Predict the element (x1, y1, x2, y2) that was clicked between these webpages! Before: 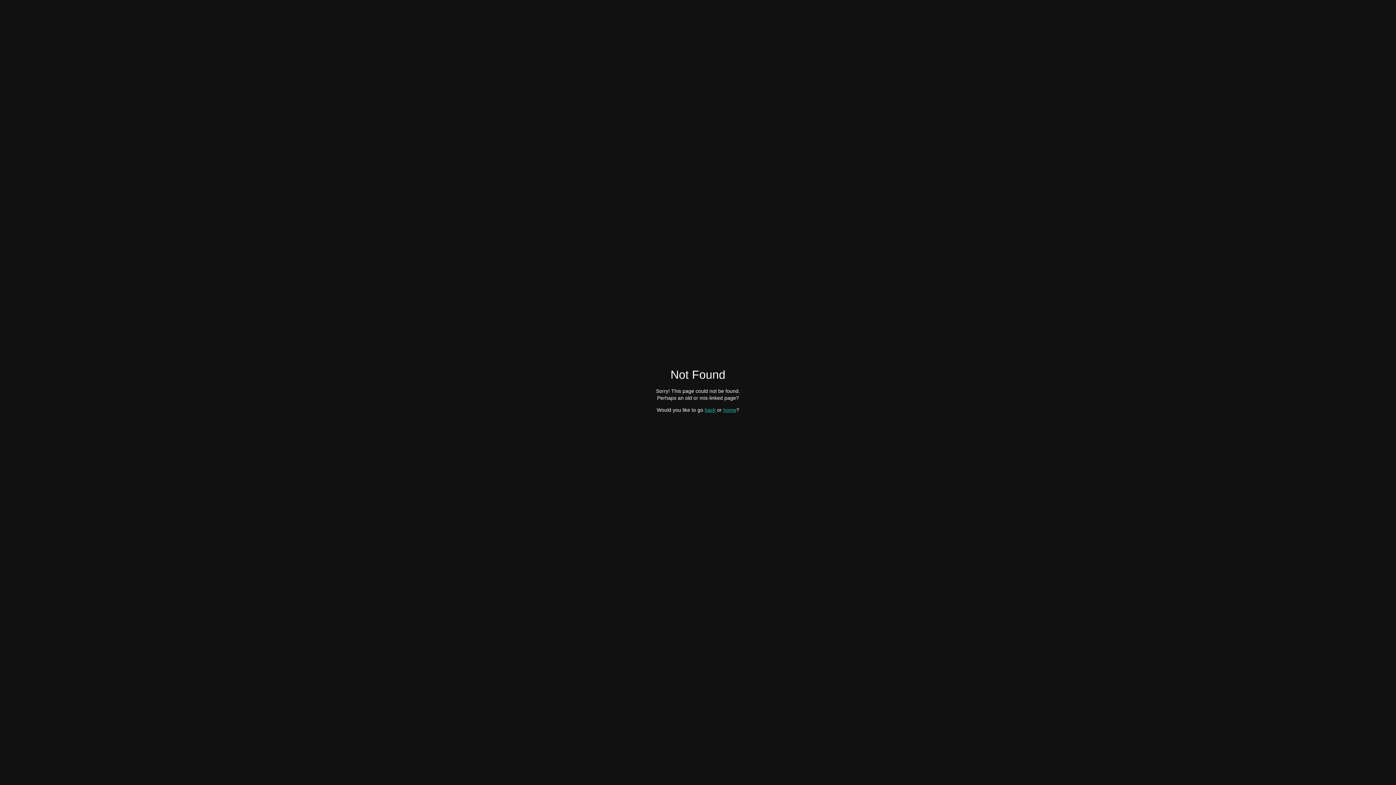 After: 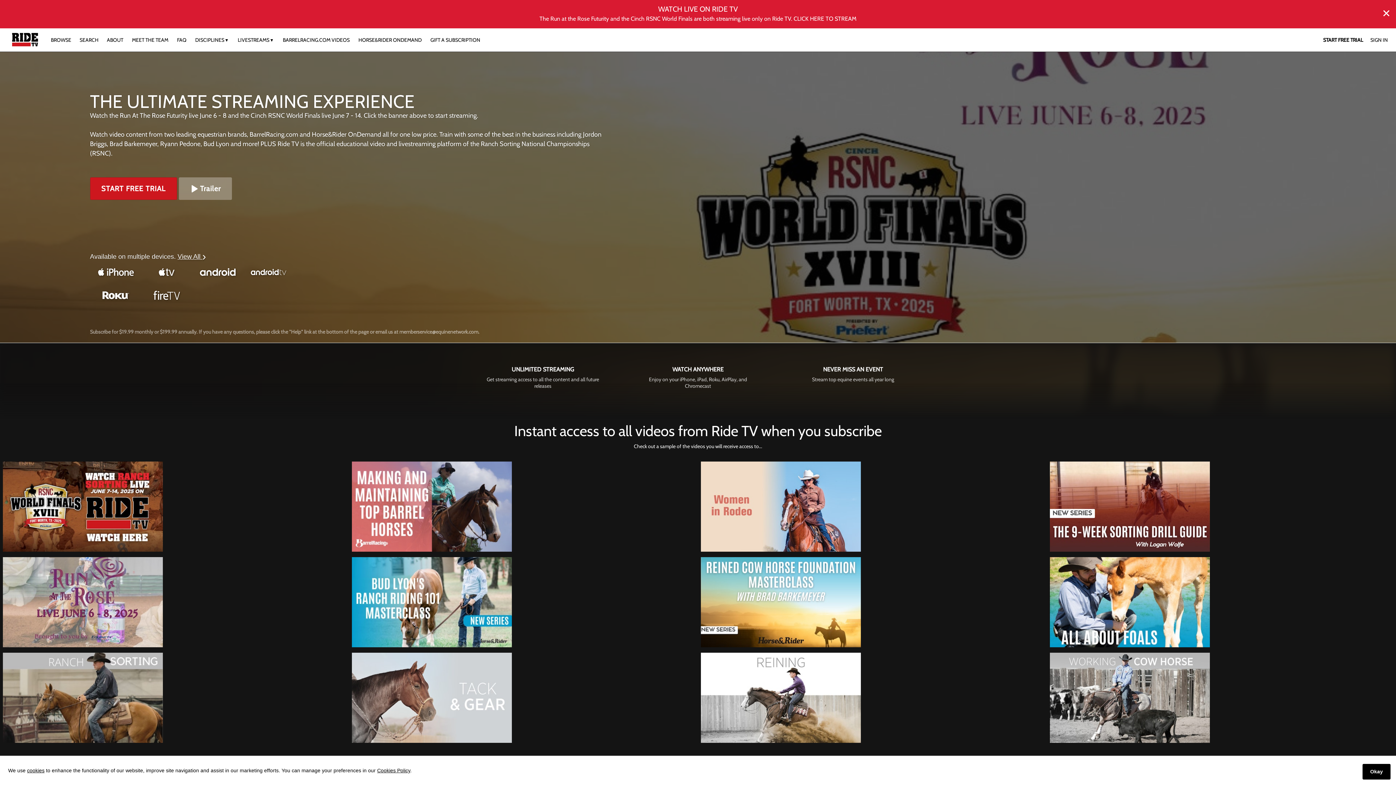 Action: bbox: (723, 407, 736, 412) label: home